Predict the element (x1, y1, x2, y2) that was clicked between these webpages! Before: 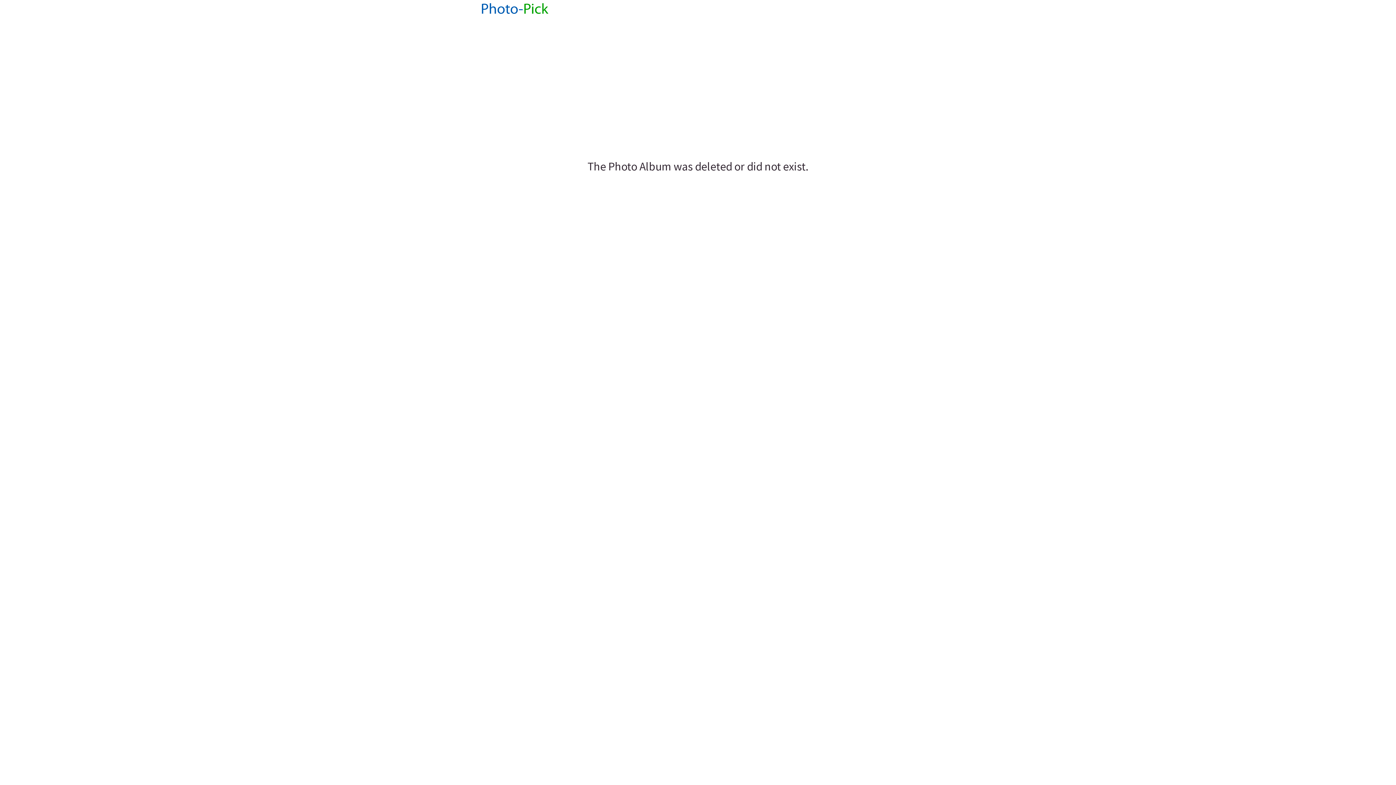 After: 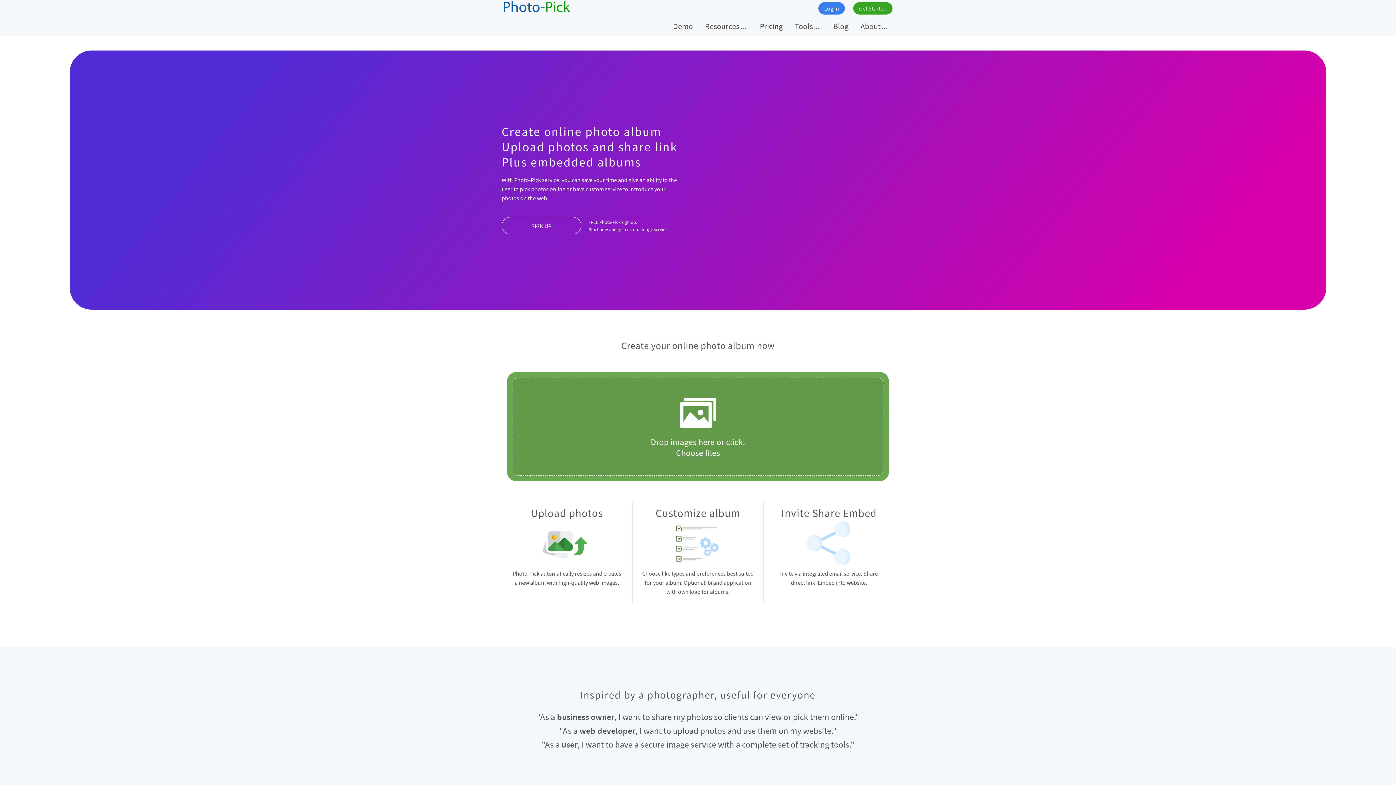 Action: bbox: (480, 9, 550, 17)